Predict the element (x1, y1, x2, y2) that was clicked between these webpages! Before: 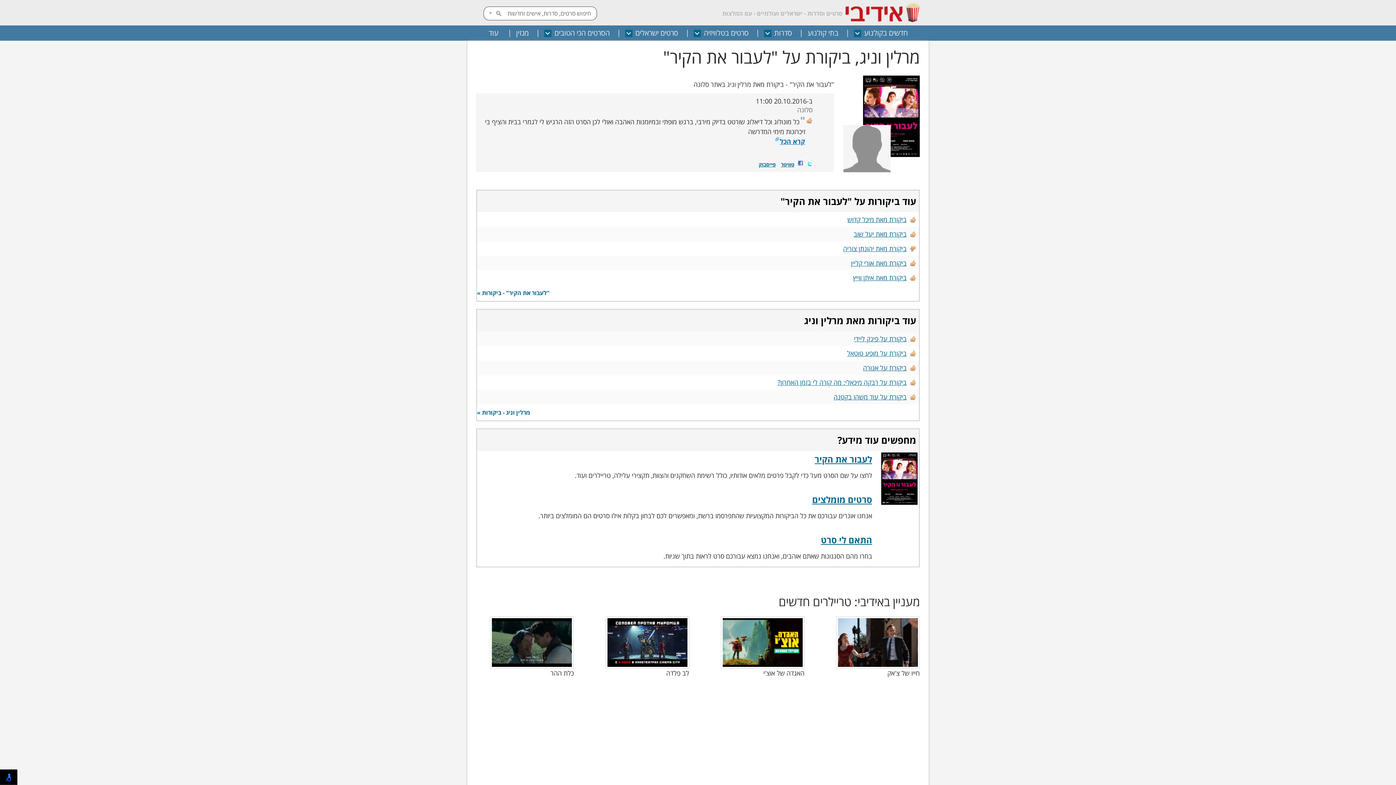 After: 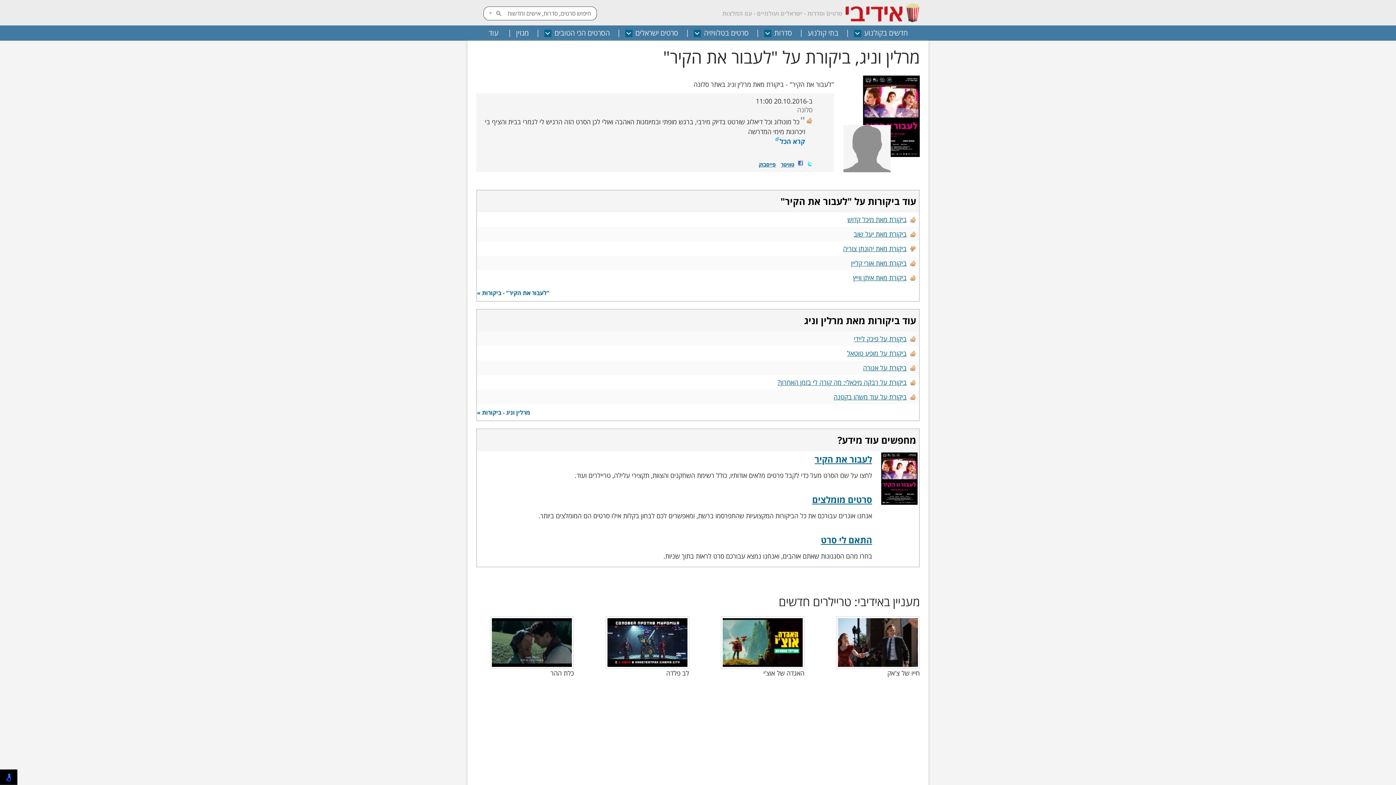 Action: label: קרא הכל bbox: (774, 137, 805, 145)